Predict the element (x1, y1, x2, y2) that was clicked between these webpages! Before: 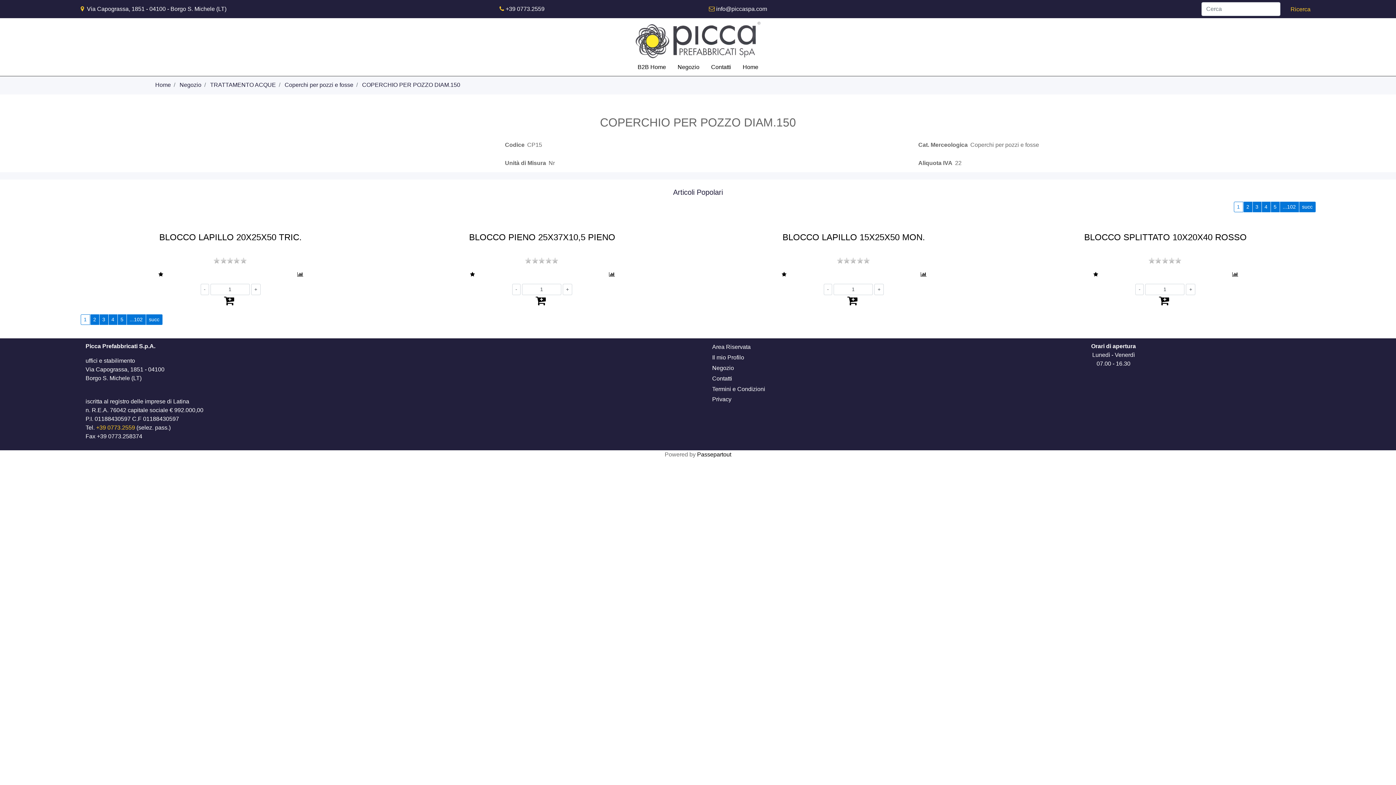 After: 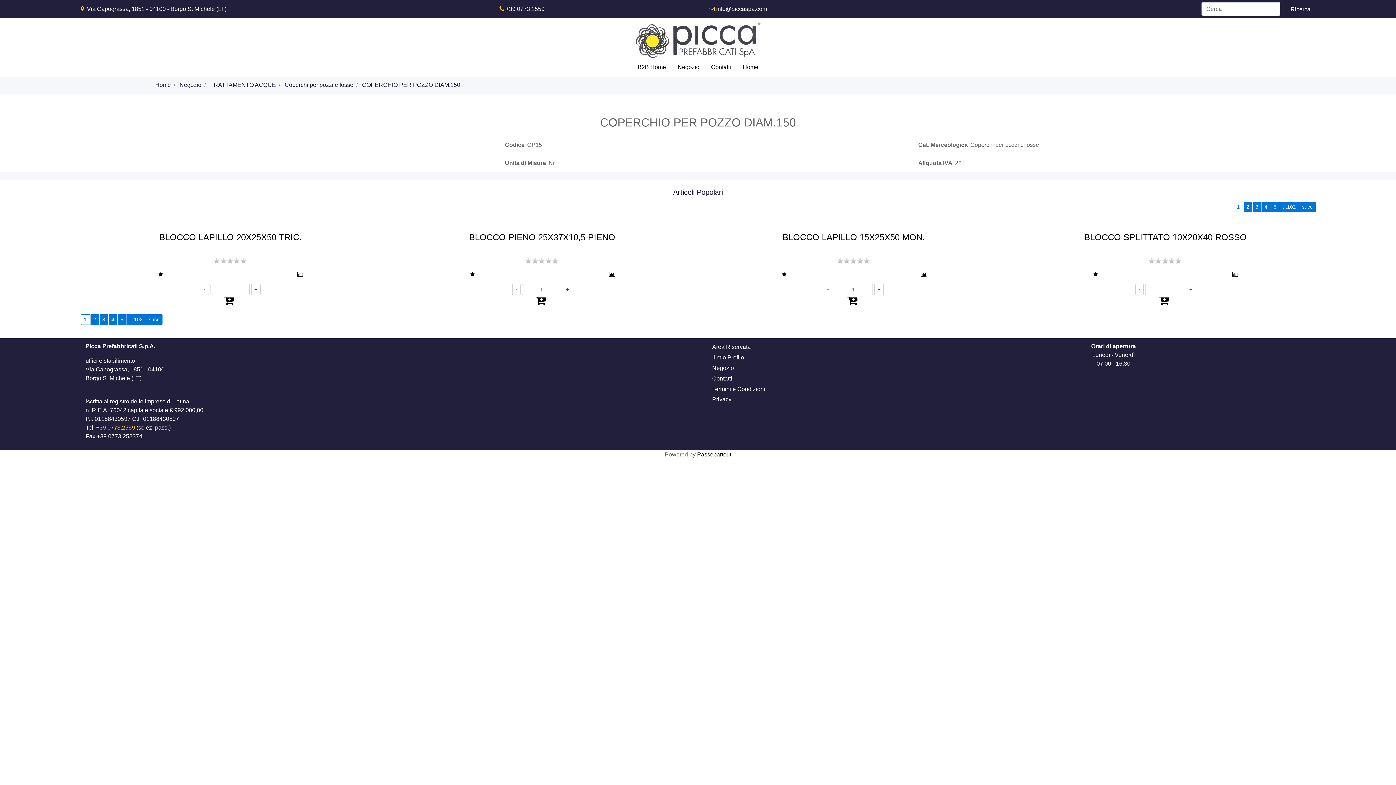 Action: bbox: (1286, 2, 1315, 16)